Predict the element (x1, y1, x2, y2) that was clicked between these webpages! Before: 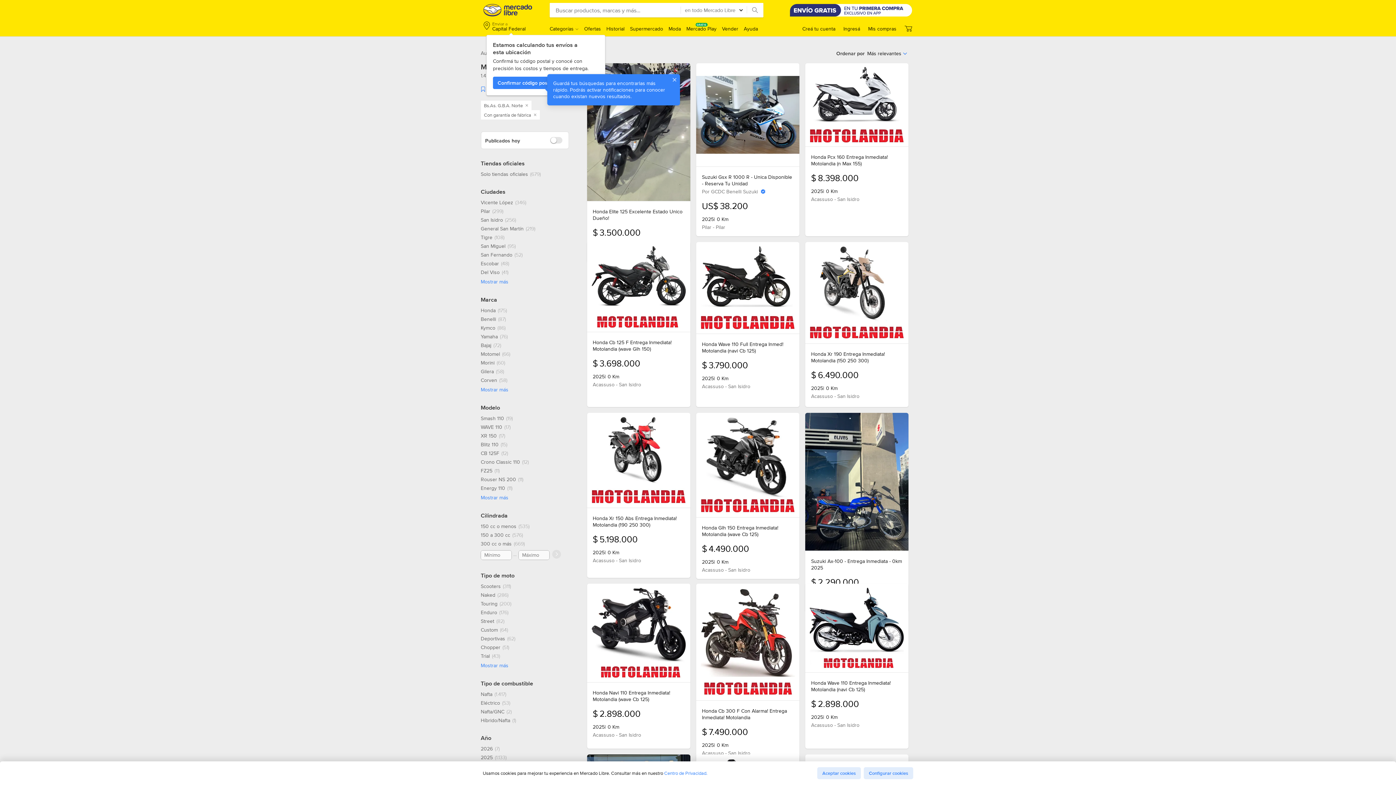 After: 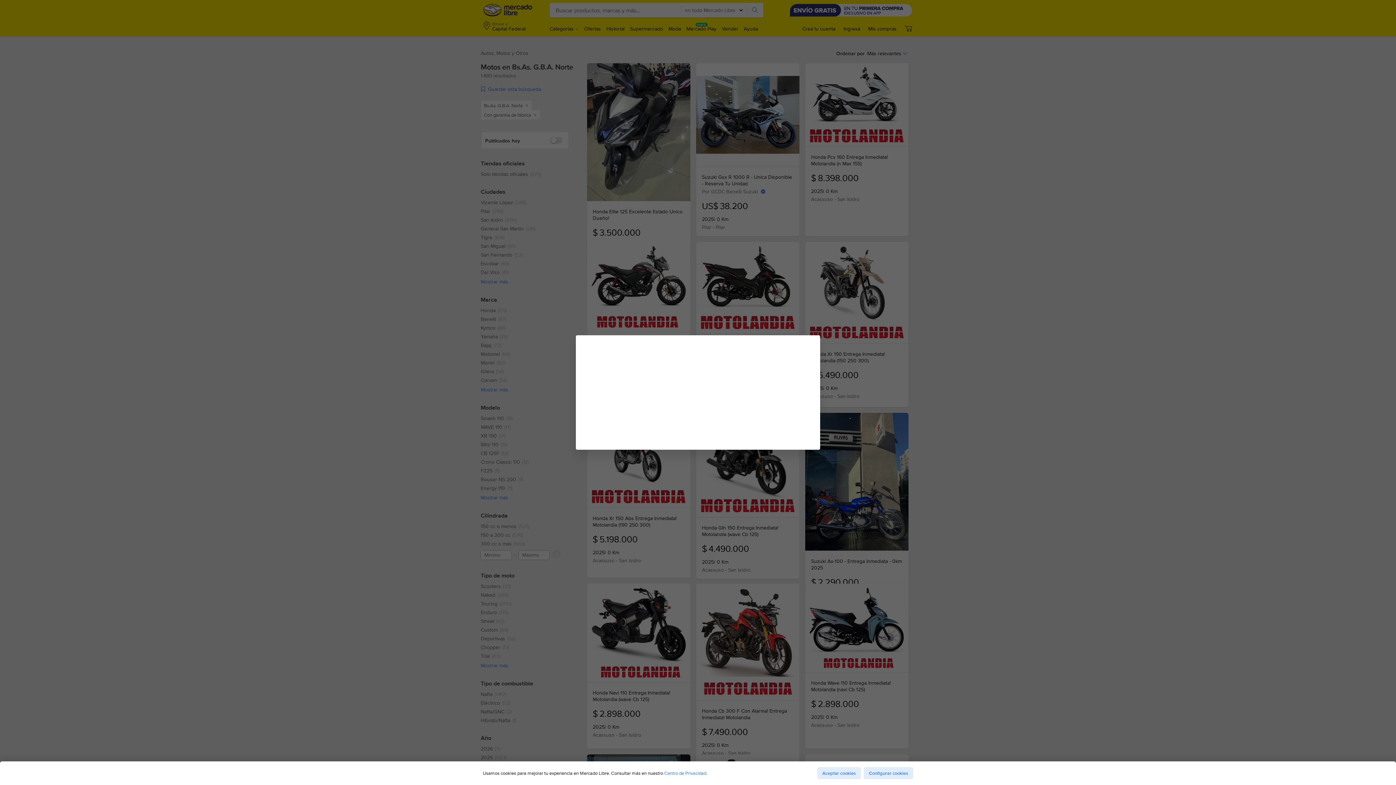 Action: label: Confirmar código postal bbox: (493, 76, 557, 89)